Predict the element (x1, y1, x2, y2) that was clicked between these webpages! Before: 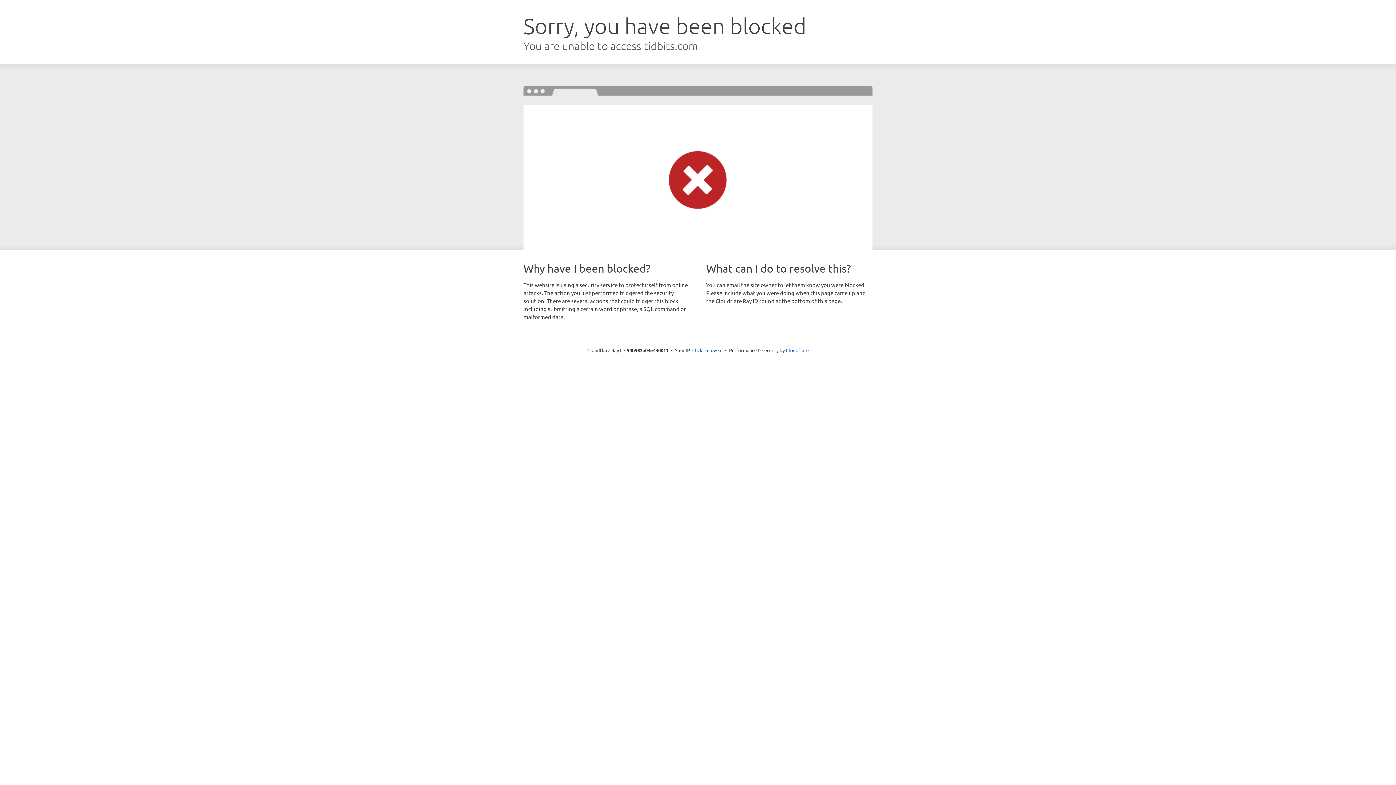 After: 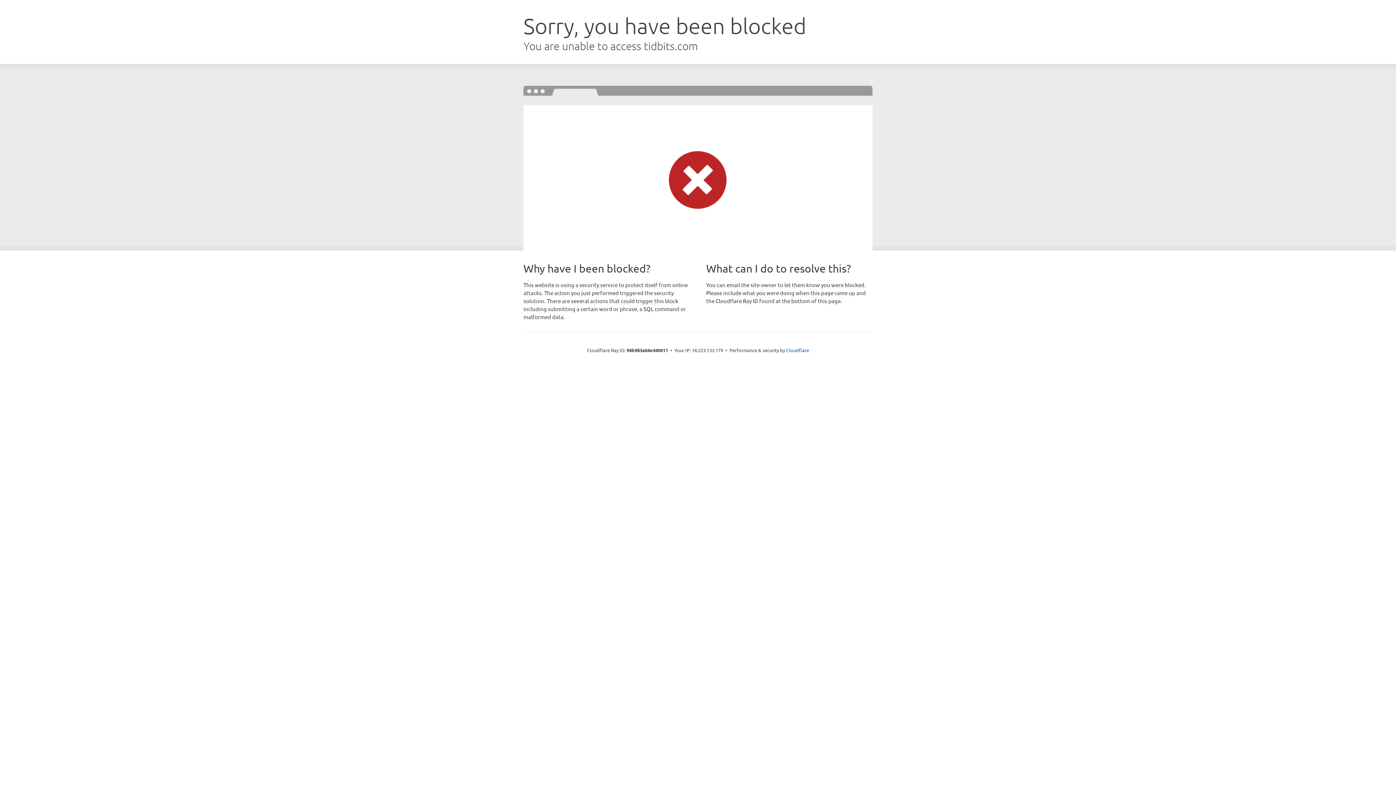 Action: label: Click to reveal bbox: (692, 346, 722, 353)